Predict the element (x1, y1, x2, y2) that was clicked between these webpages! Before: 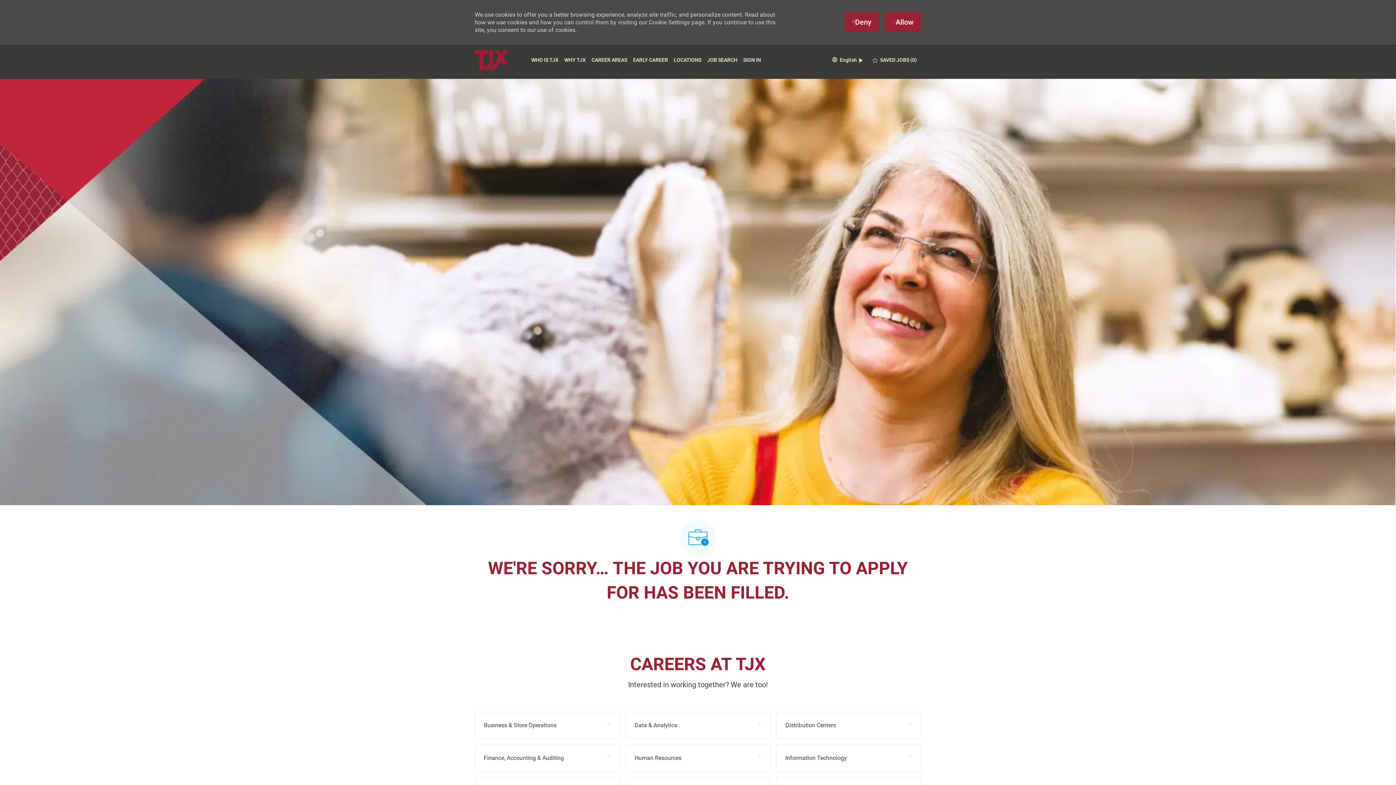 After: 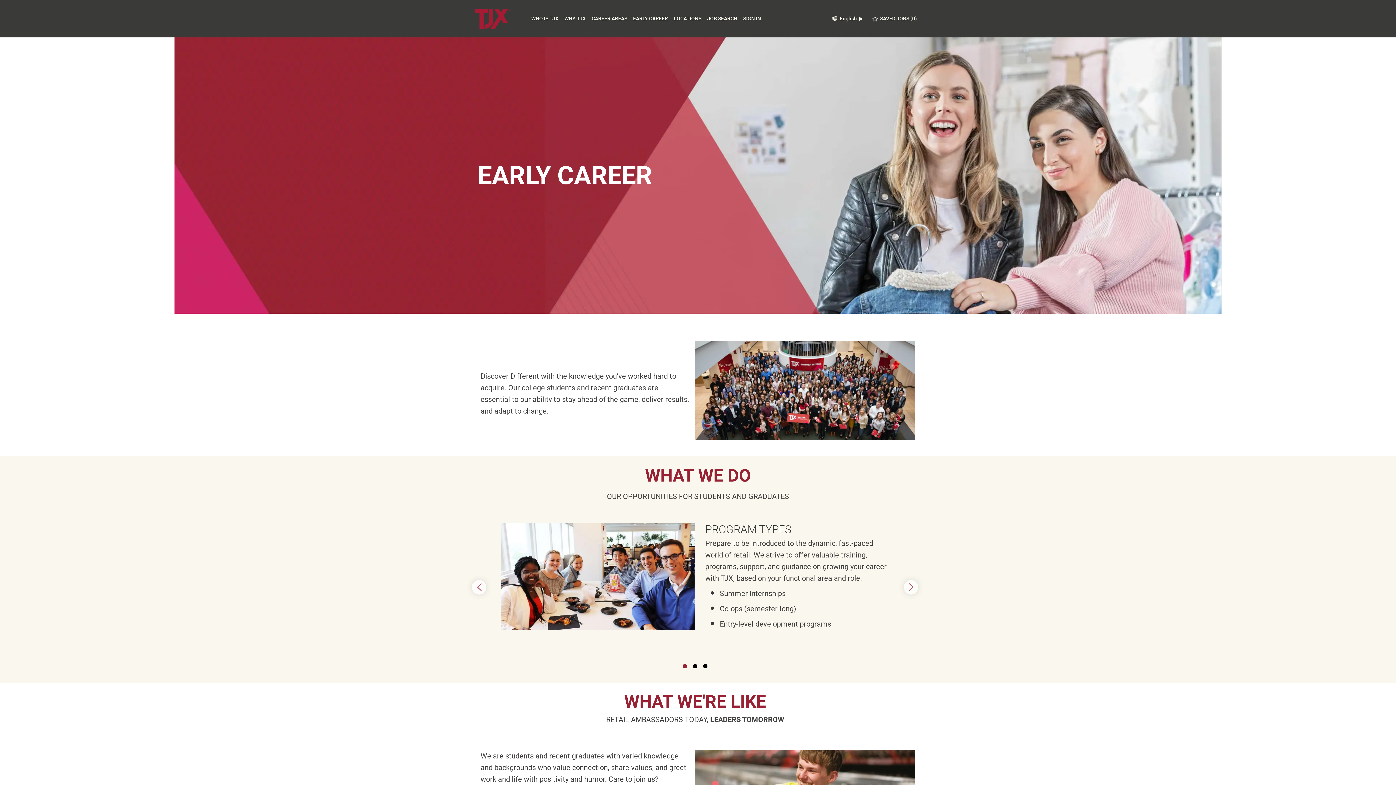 Action: bbox: (633, 56, 668, 62) label: Early Career